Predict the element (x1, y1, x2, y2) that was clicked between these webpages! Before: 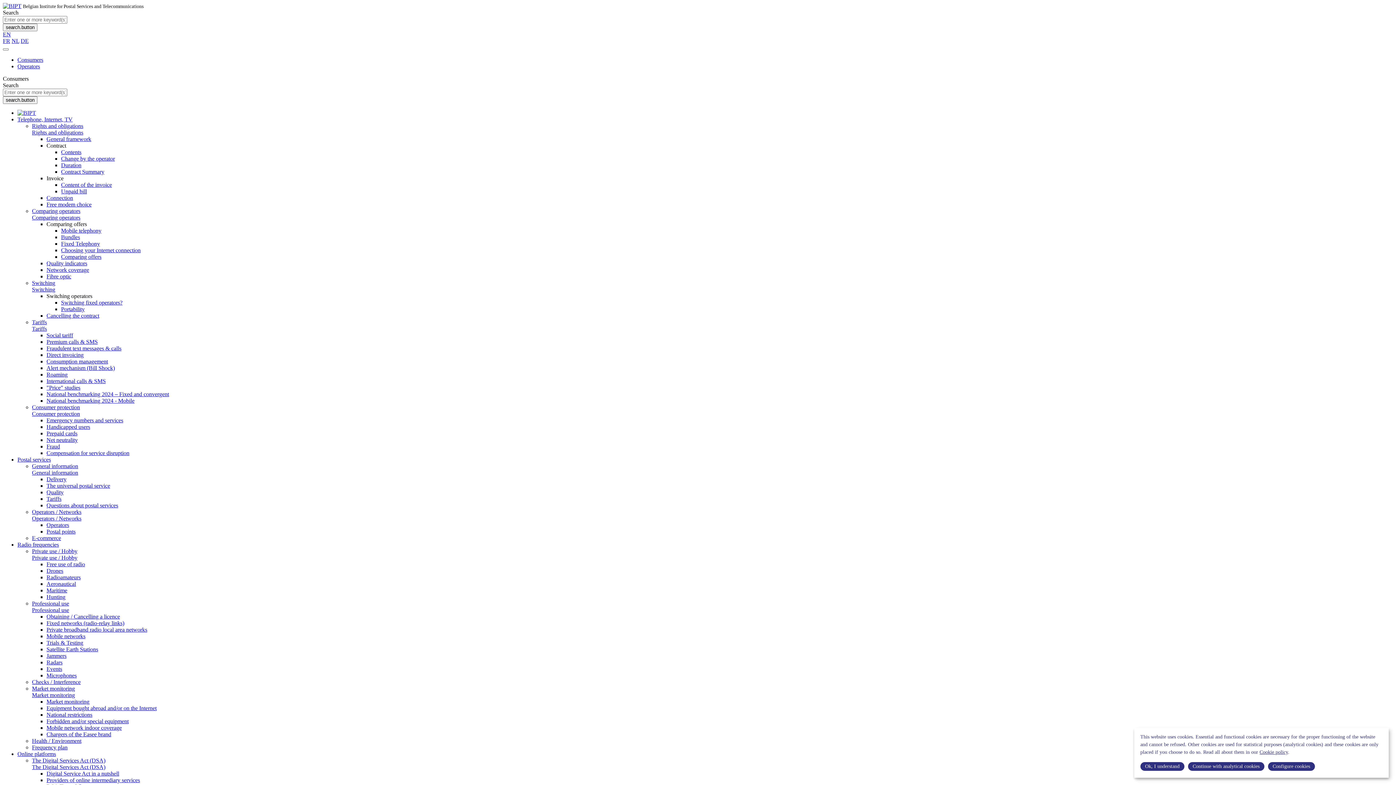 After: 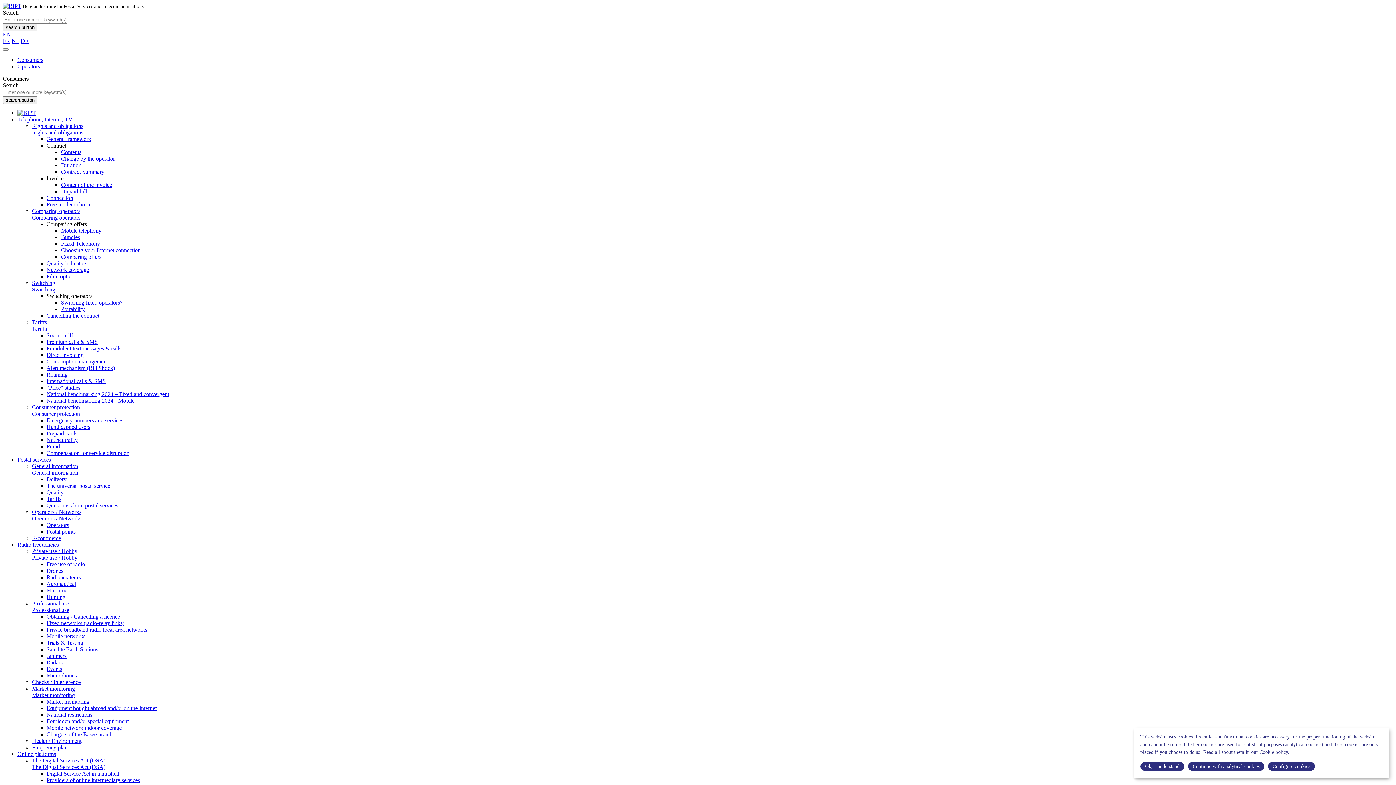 Action: bbox: (46, 417, 123, 423) label: Emergency numbers and services